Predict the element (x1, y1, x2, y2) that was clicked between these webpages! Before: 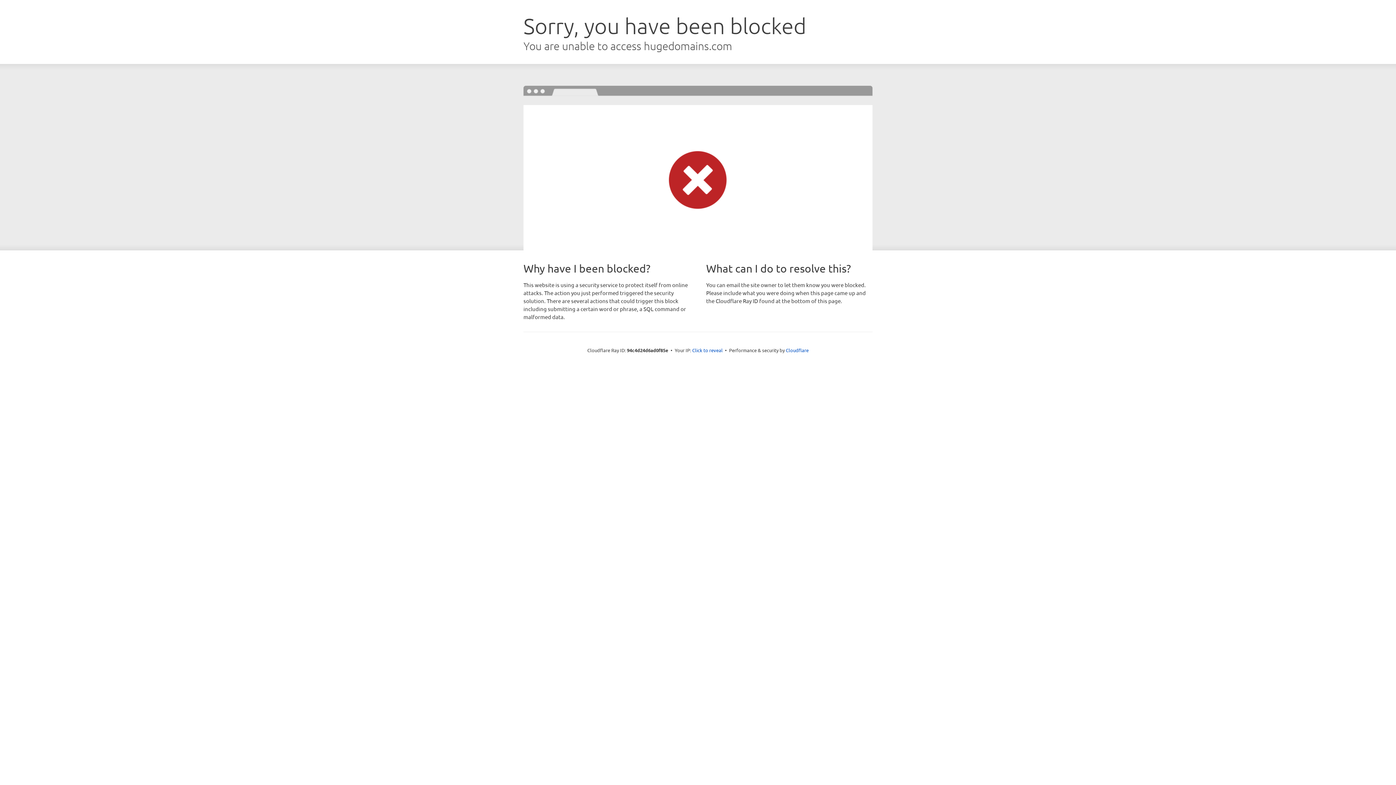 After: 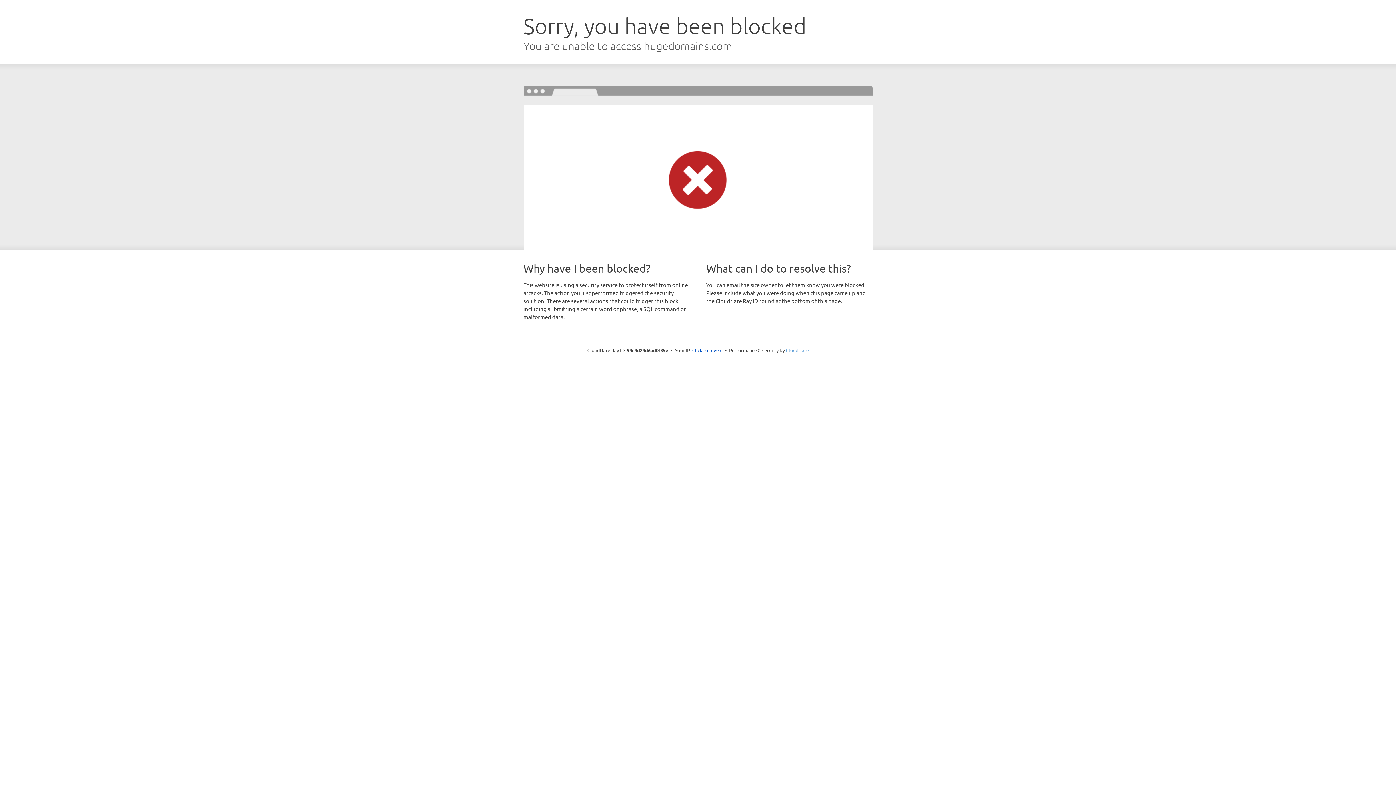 Action: label: Cloudflare bbox: (786, 347, 808, 353)